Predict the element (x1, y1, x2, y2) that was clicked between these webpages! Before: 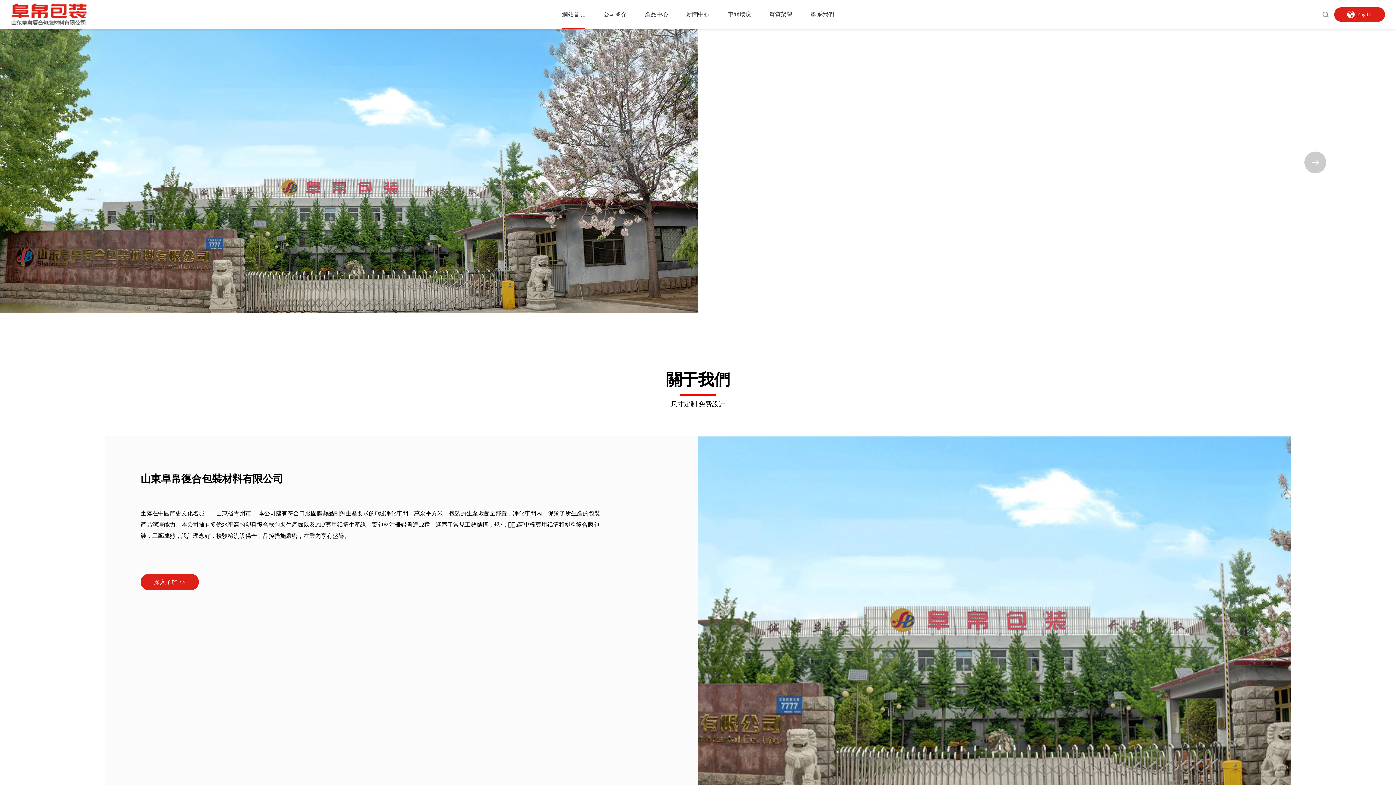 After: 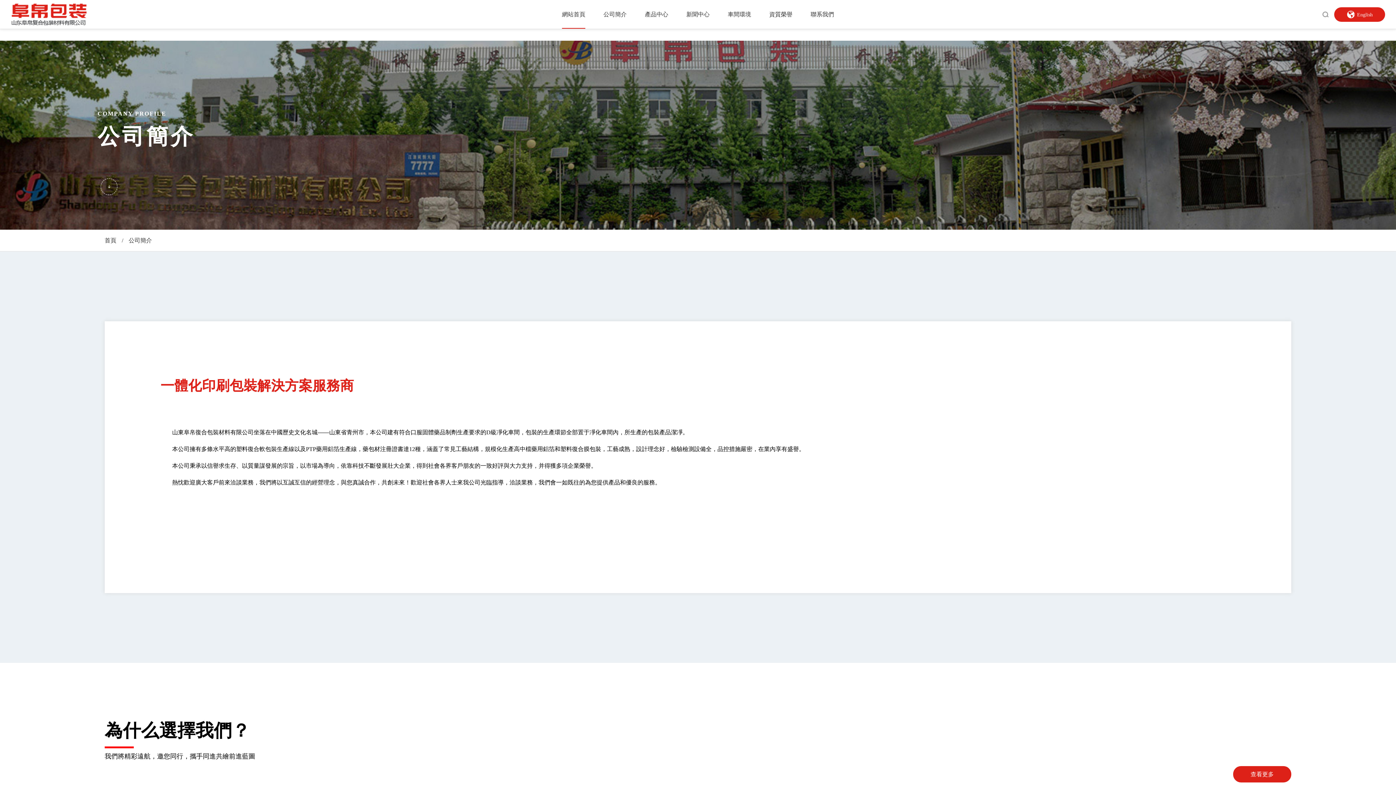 Action: bbox: (140, 574, 198, 590) label: 深入了解 >>